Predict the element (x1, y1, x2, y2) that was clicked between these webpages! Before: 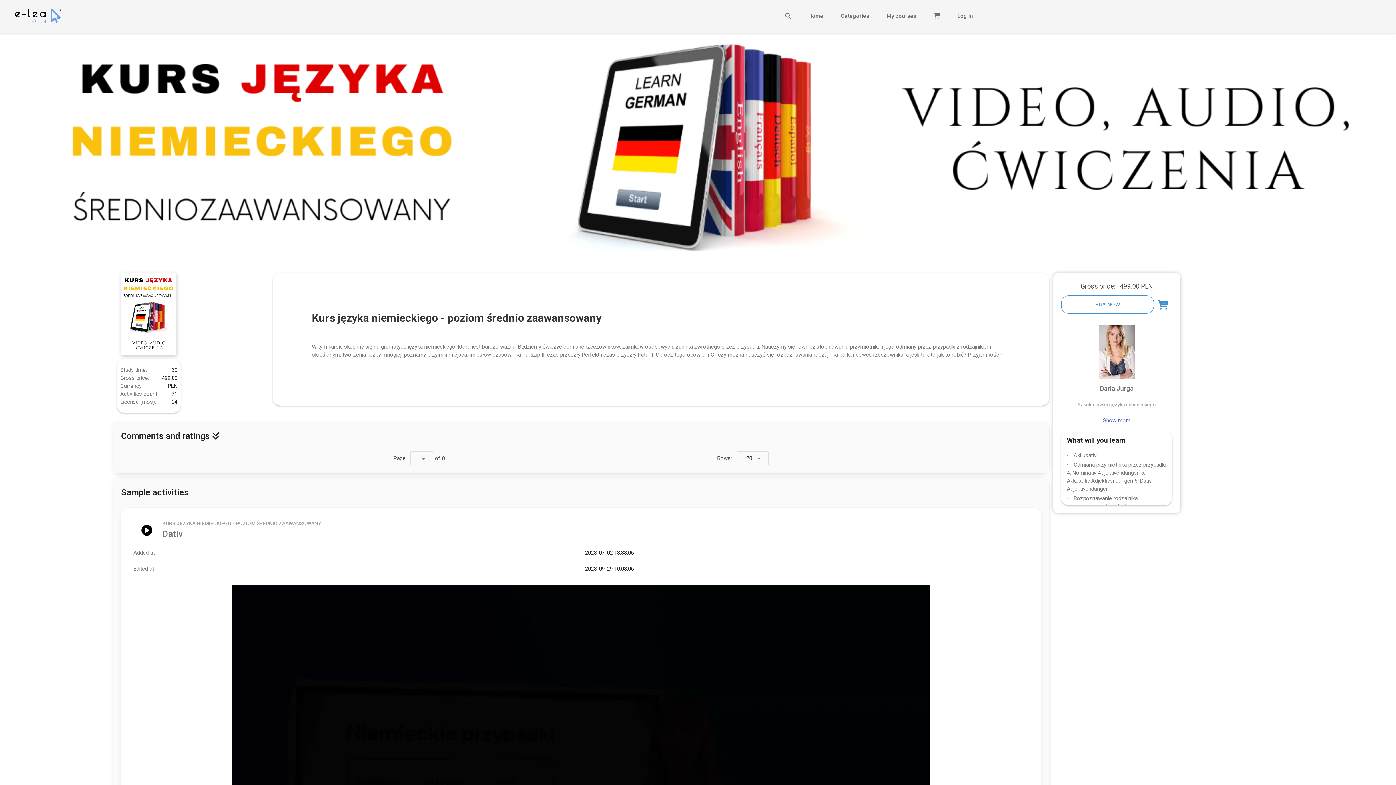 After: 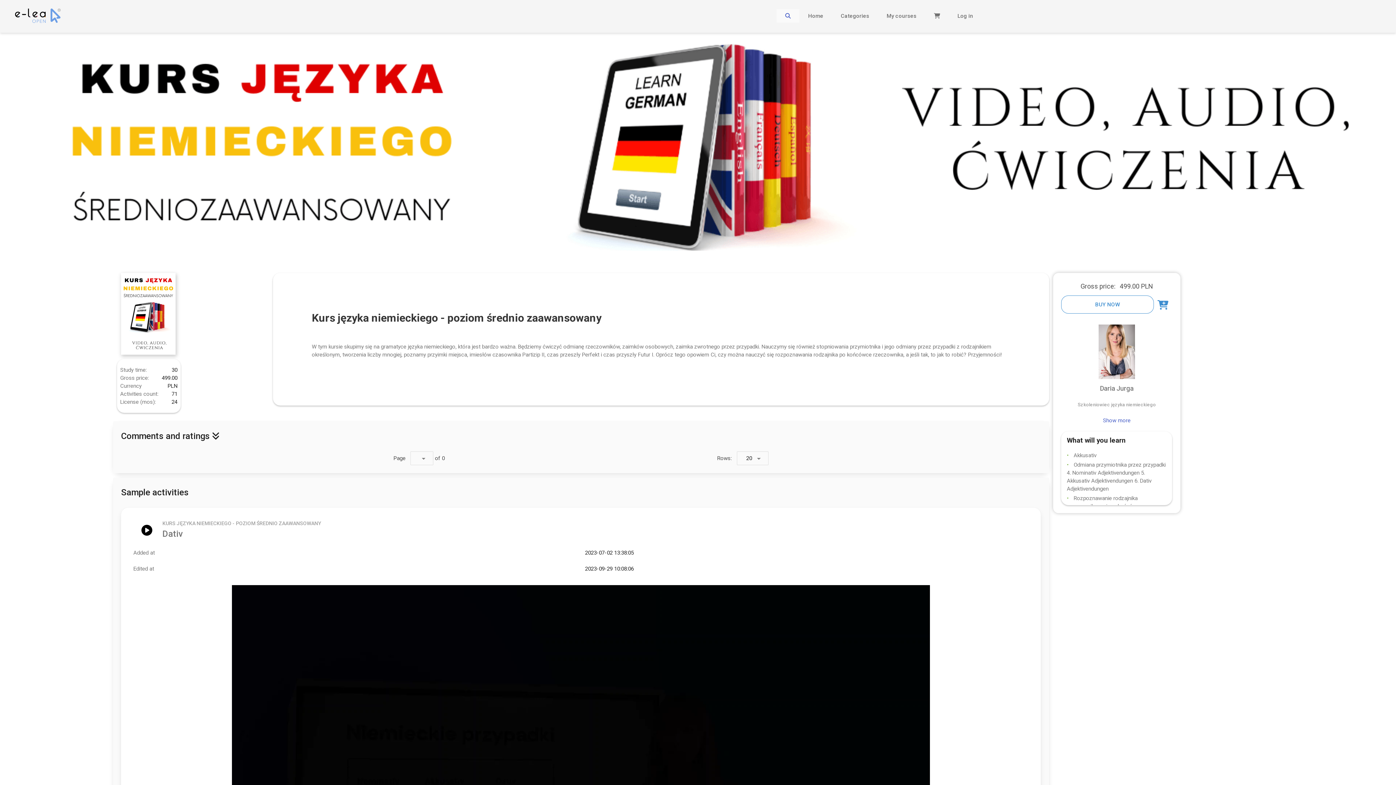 Action: bbox: (776, 9, 799, 22)